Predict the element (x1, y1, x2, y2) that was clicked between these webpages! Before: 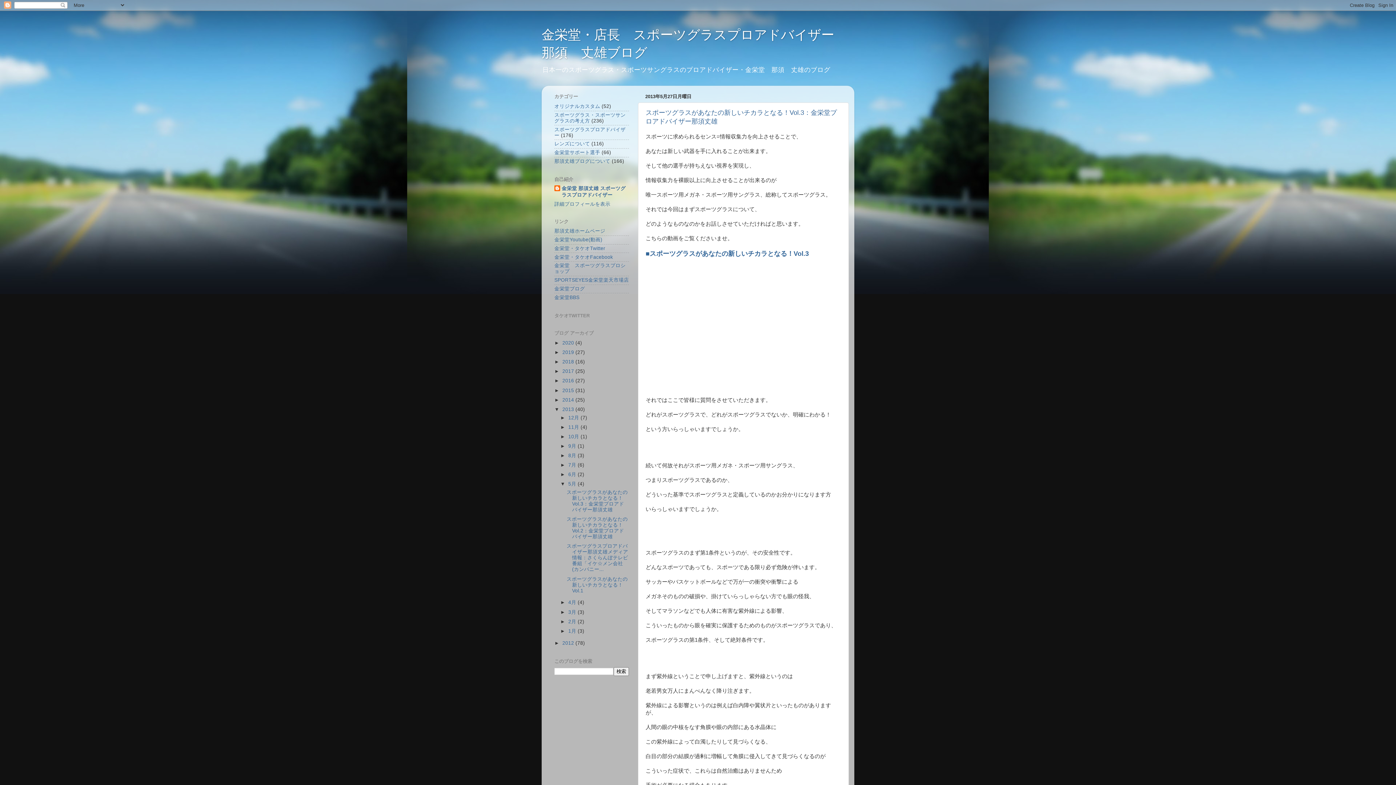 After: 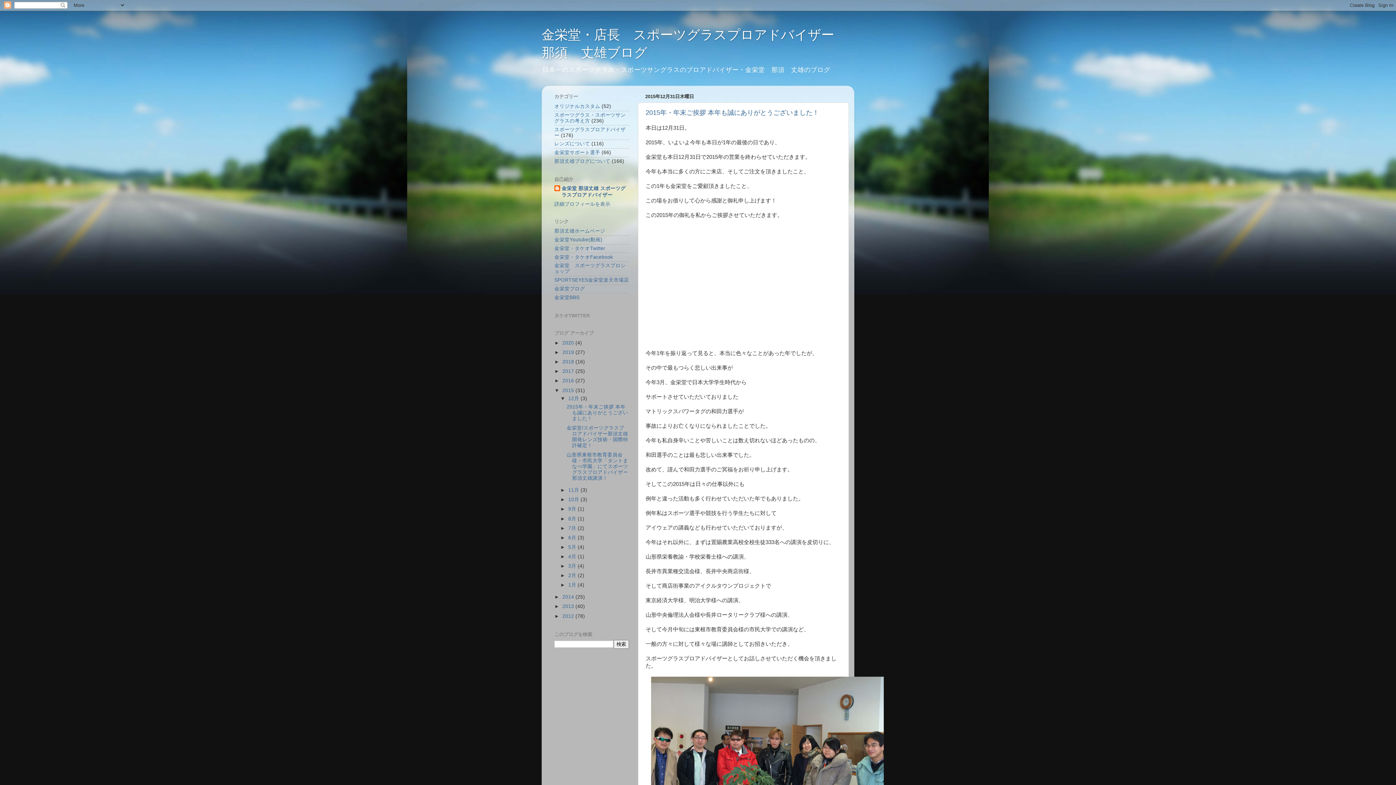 Action: label: 2015  bbox: (562, 387, 575, 393)